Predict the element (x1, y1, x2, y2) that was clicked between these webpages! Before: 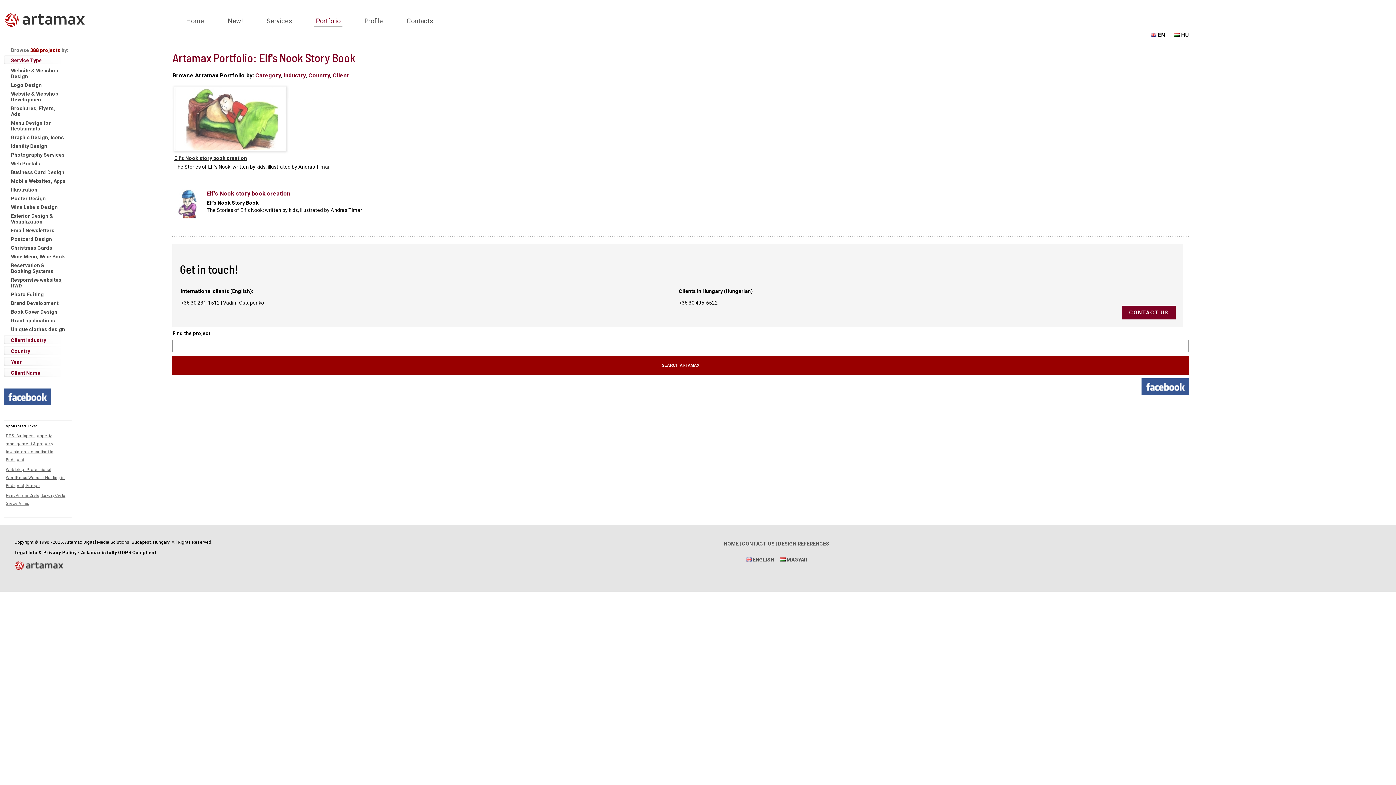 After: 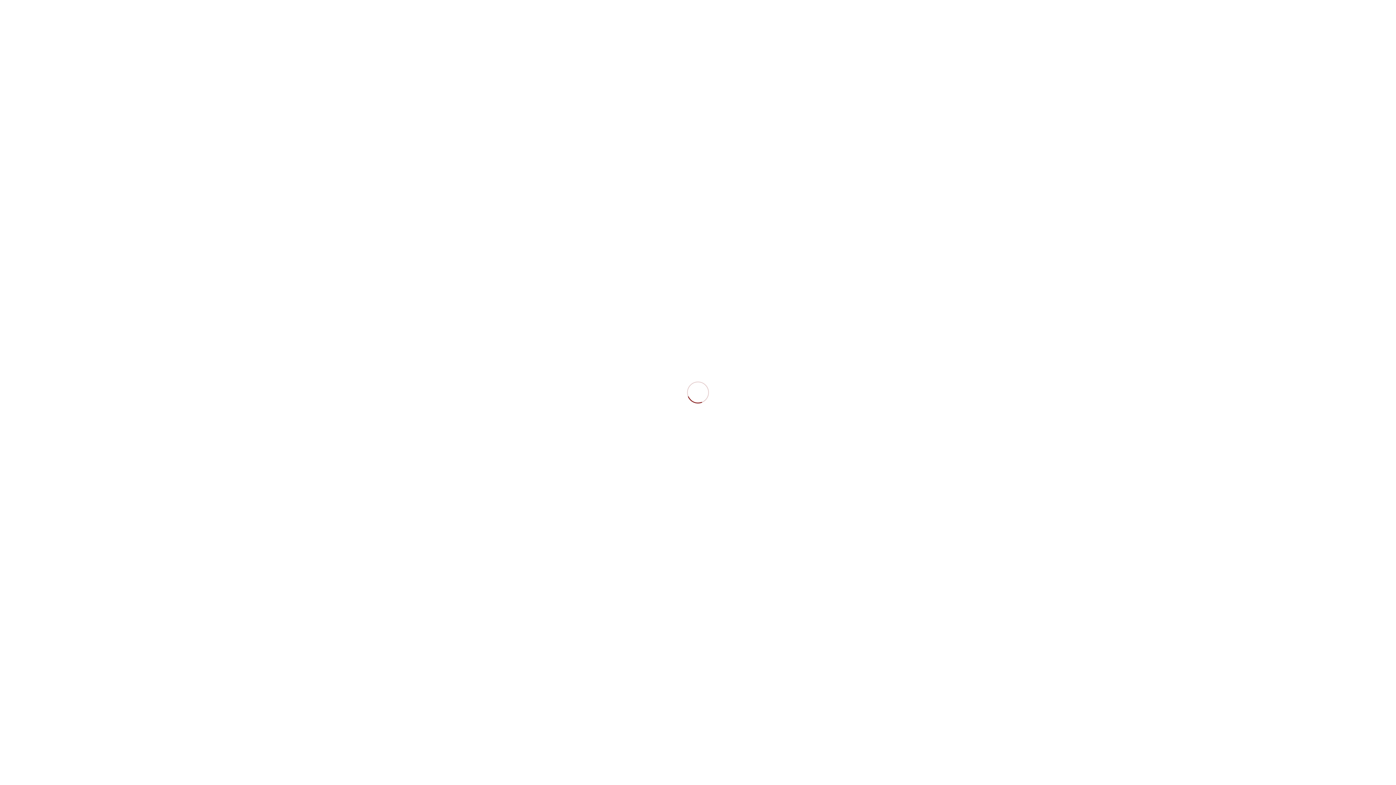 Action: bbox: (3, 10, 69, 42)